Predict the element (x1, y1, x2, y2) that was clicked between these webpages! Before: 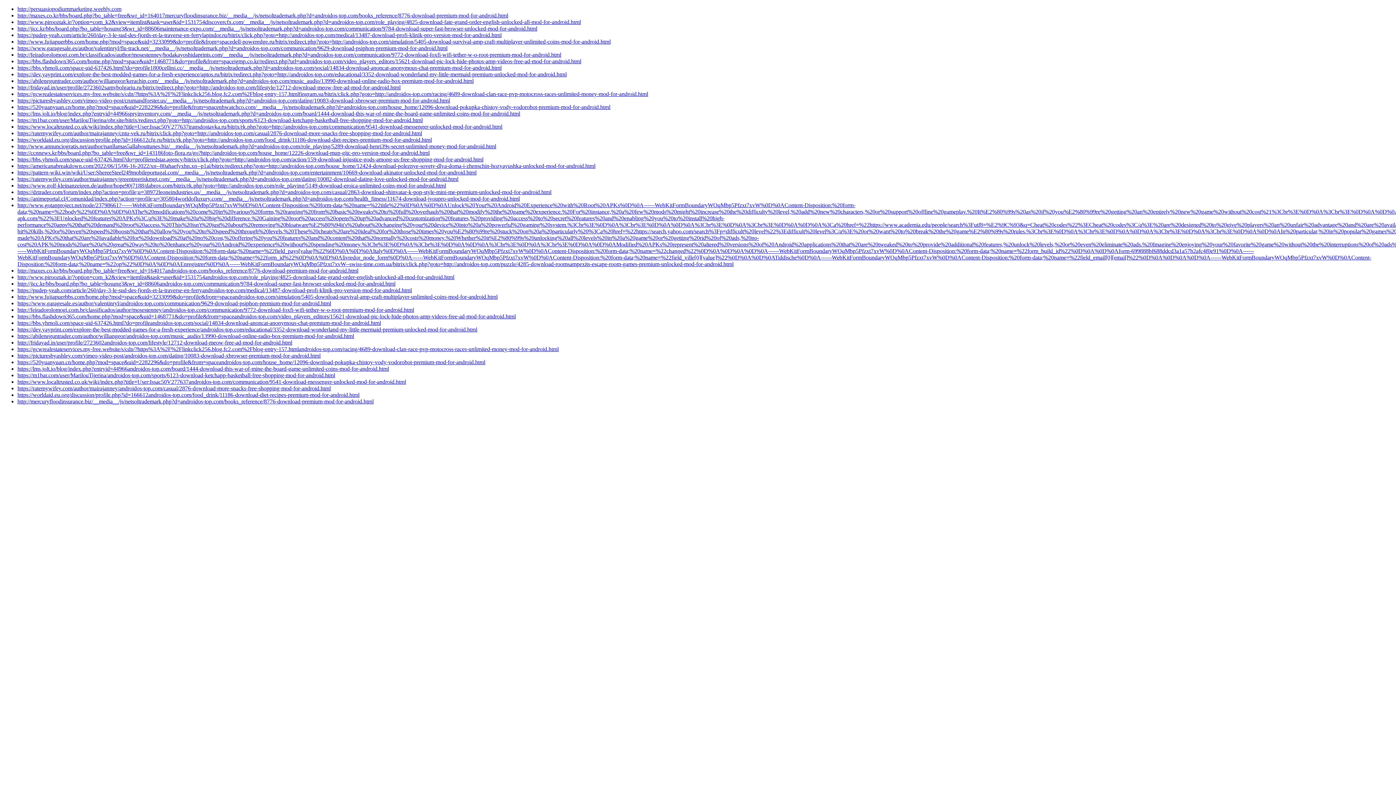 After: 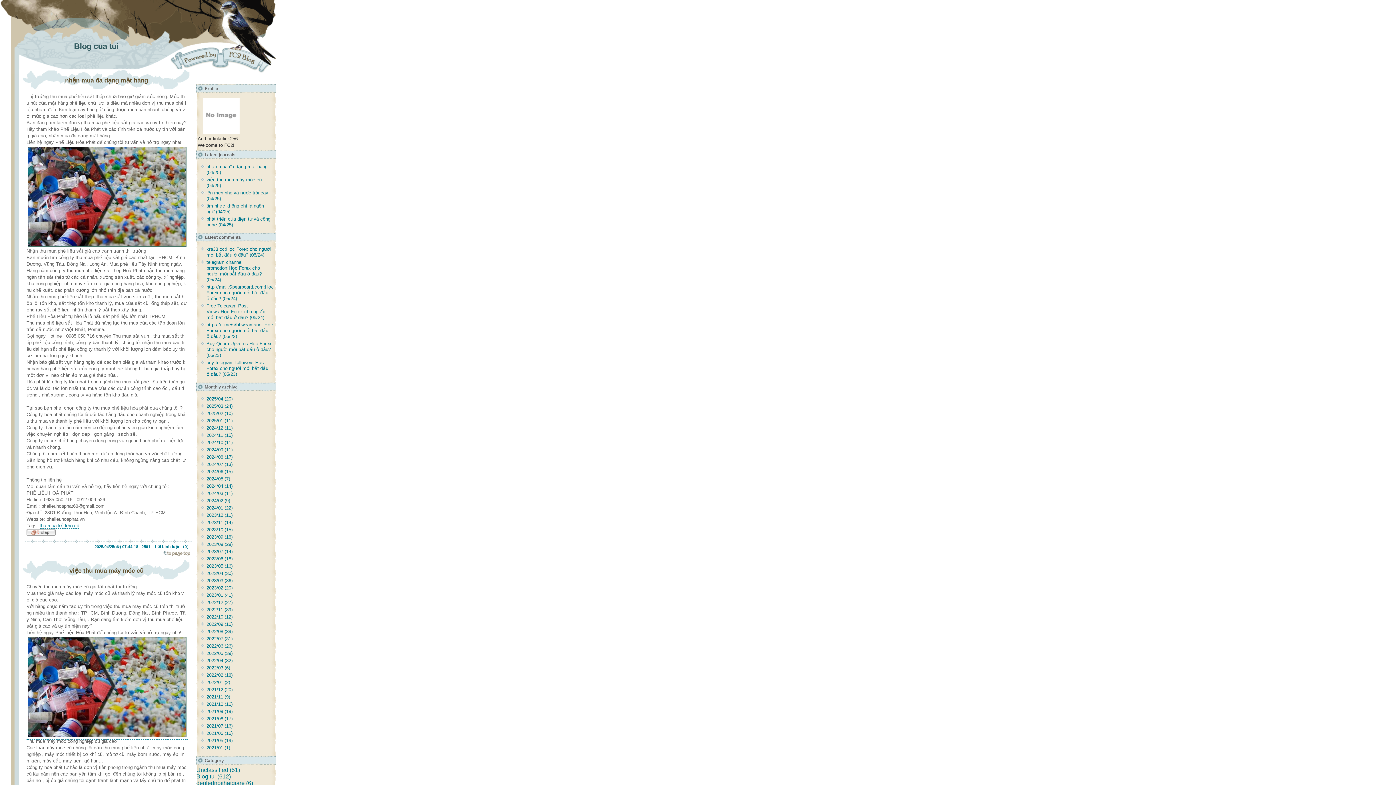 Action: label: https://gcwrealestateservices.my-free.website/s/cdn/?https%3A%2F%2Flinkclick256.blog.fc2.com%2Fblog-entry-157.htmlandroidos-top.com/racing/4689-download-clan-race-pvp-motocross-races-unlimited-money-mod-for-android.html bbox: (17, 346, 558, 352)